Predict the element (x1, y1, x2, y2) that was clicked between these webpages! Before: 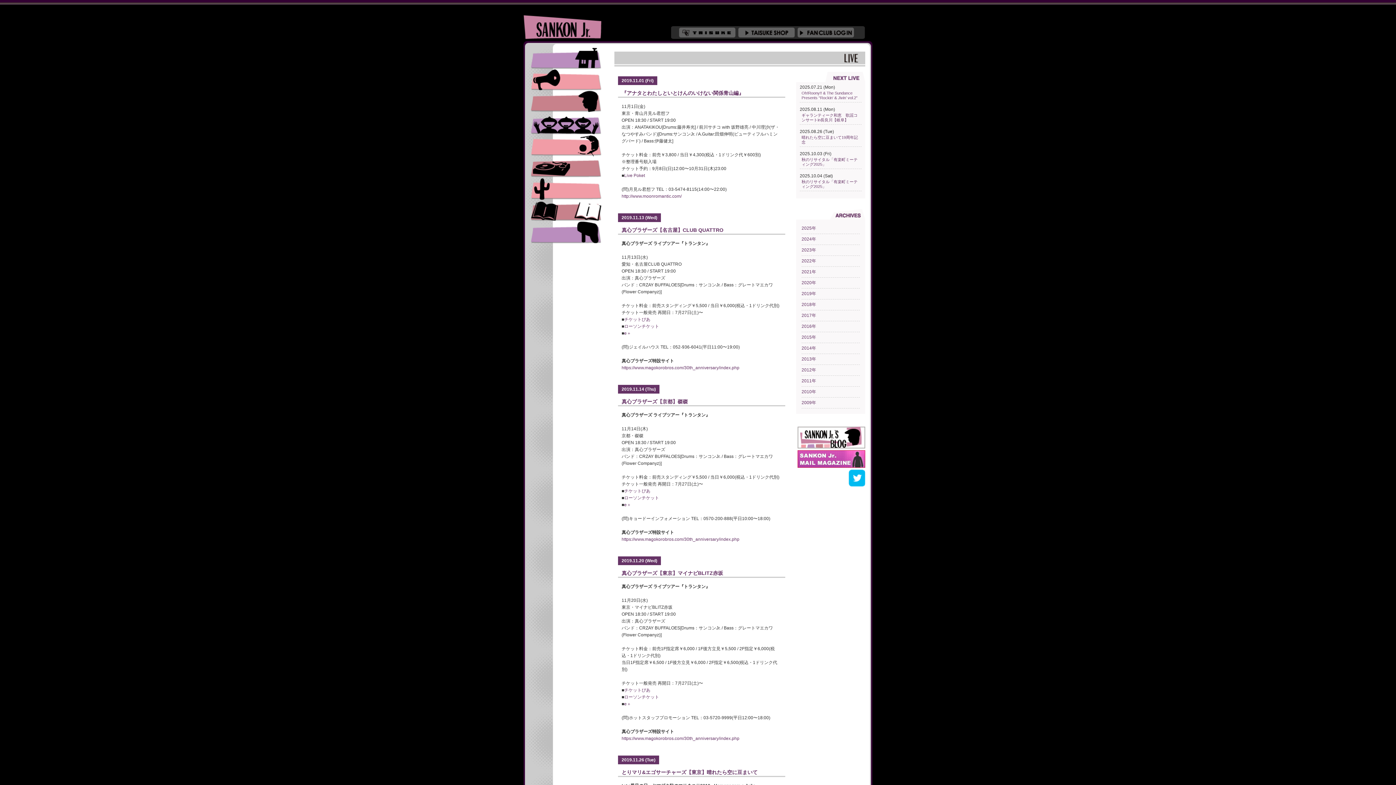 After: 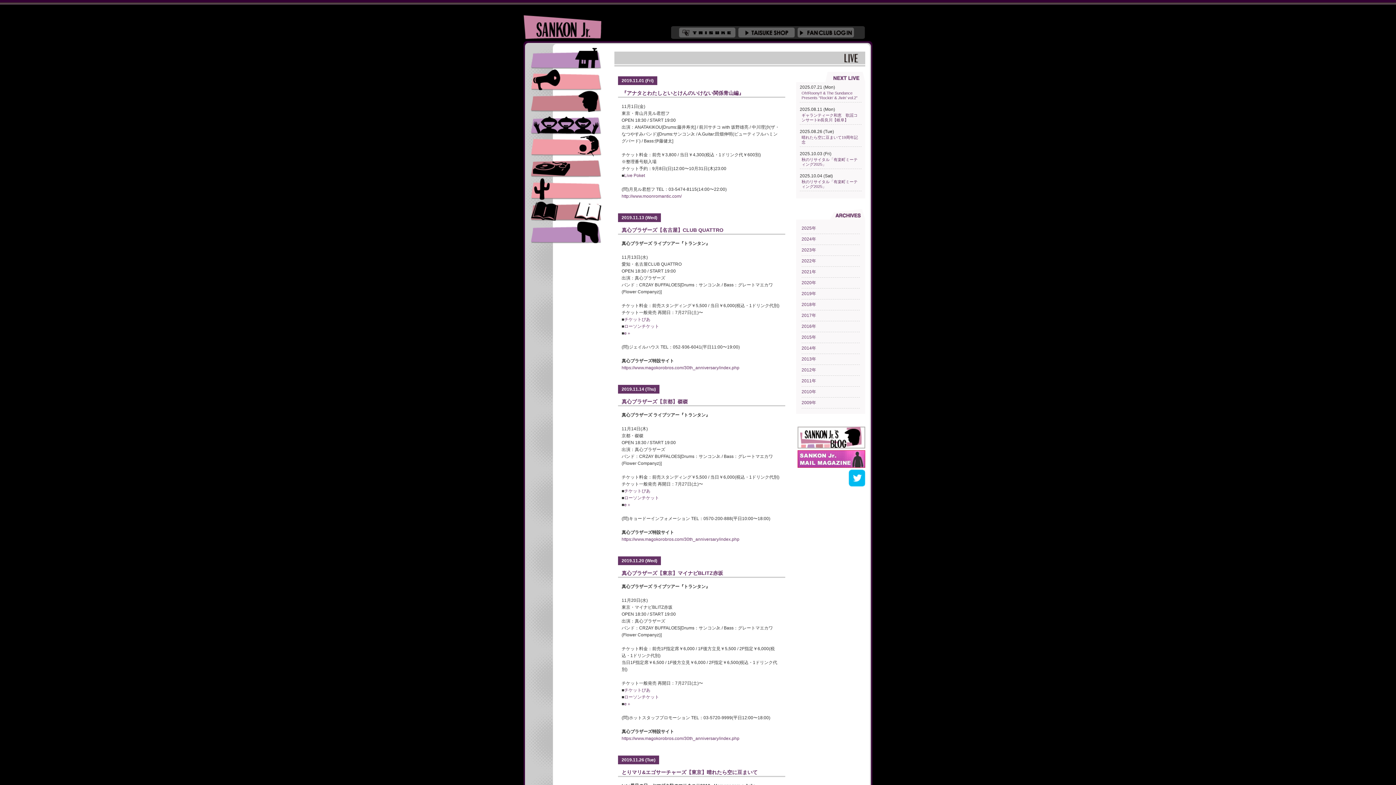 Action: bbox: (797, 444, 865, 449)